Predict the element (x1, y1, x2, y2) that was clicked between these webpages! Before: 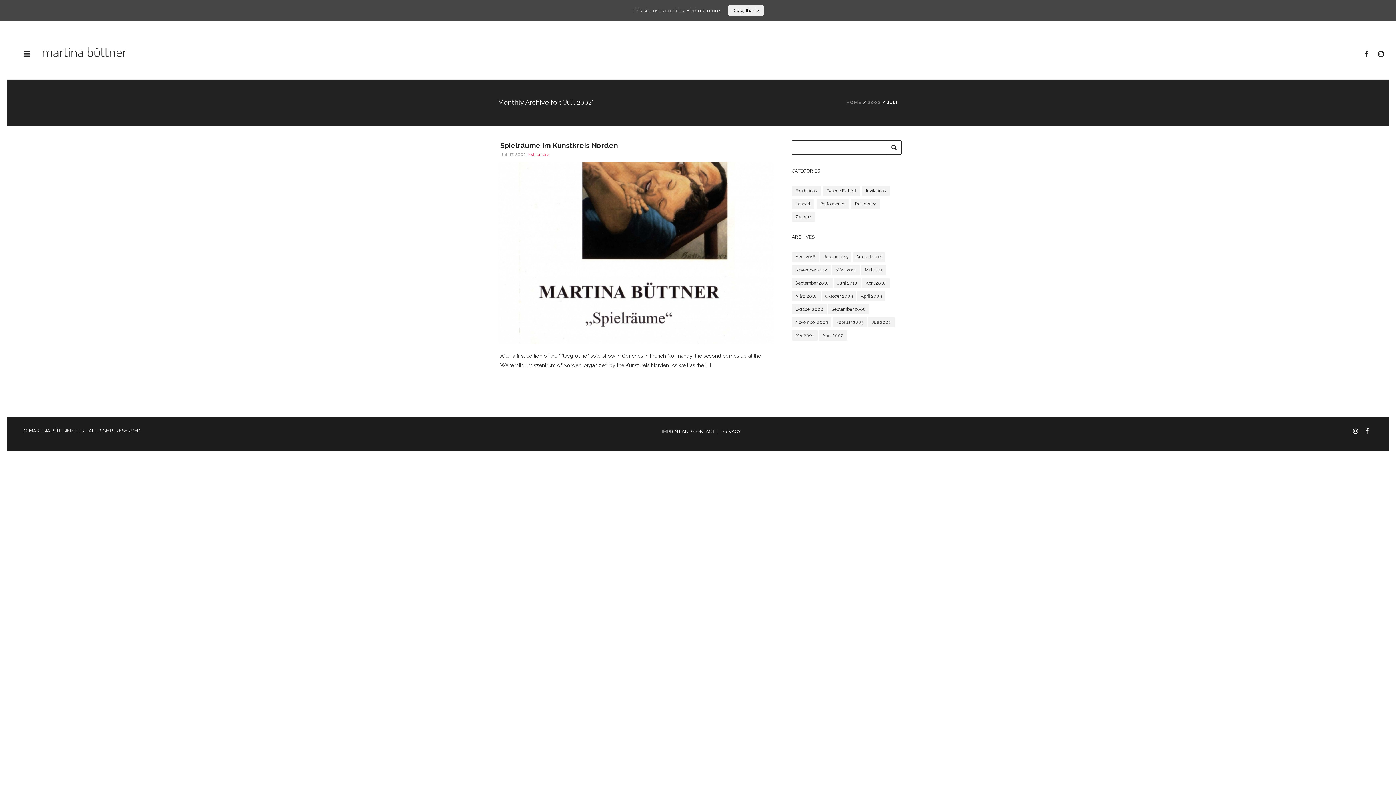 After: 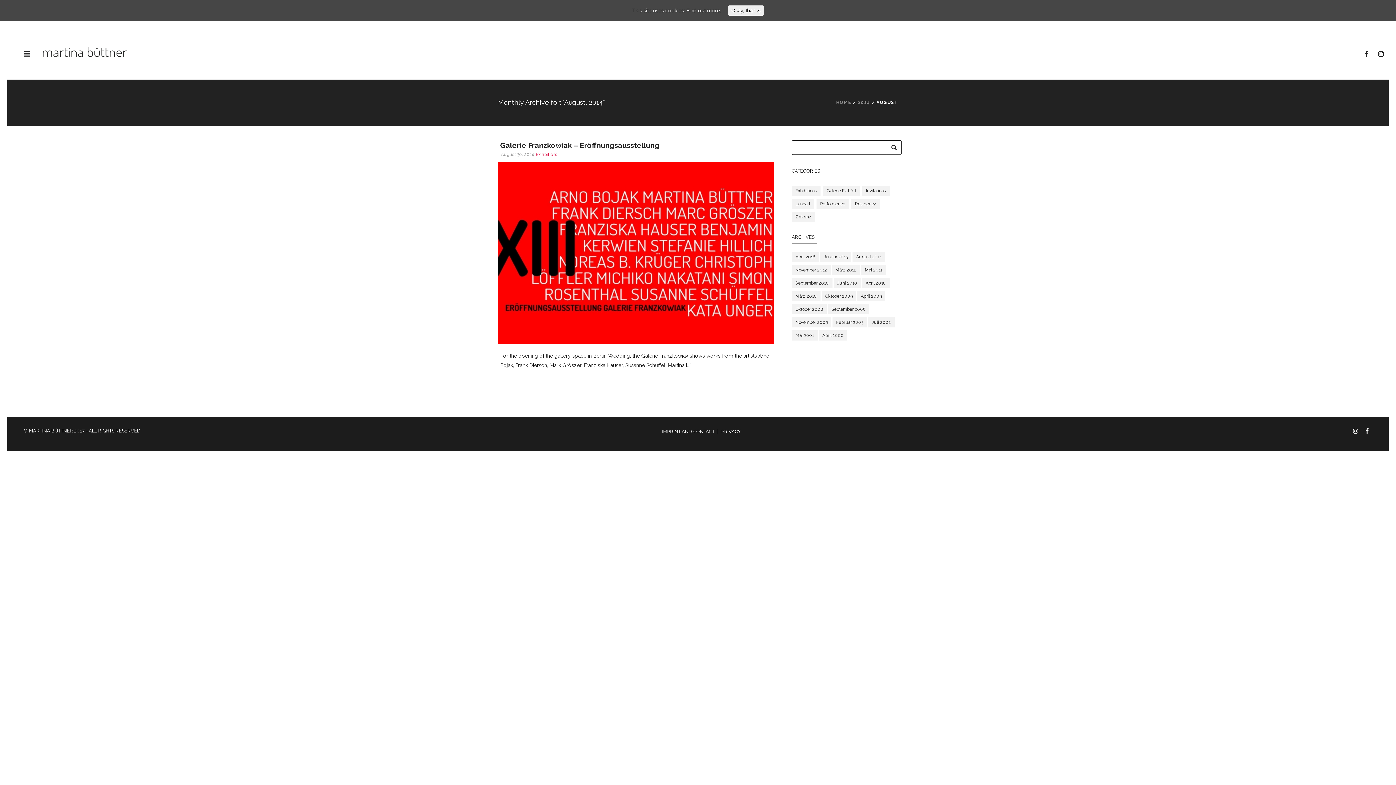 Action: label: August 2014 bbox: (852, 252, 885, 262)